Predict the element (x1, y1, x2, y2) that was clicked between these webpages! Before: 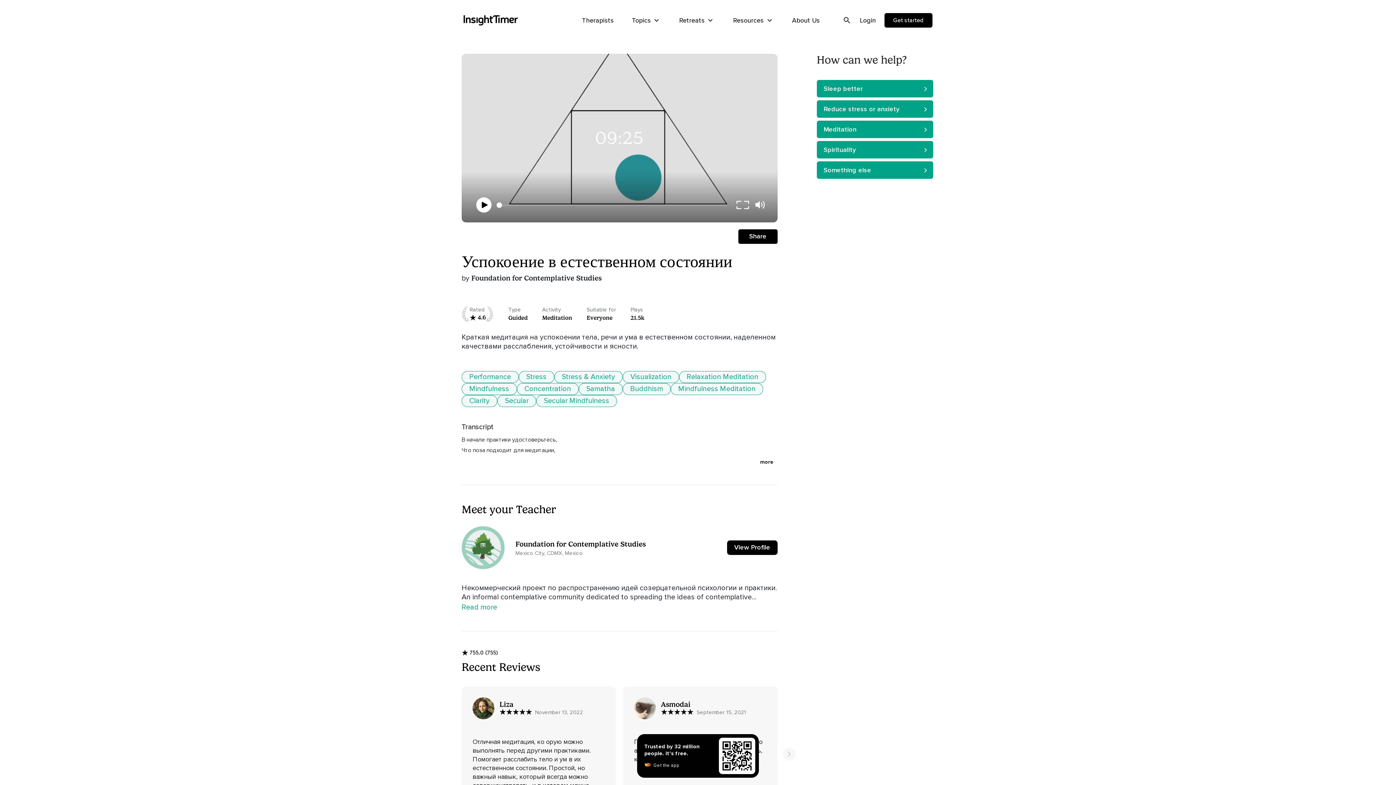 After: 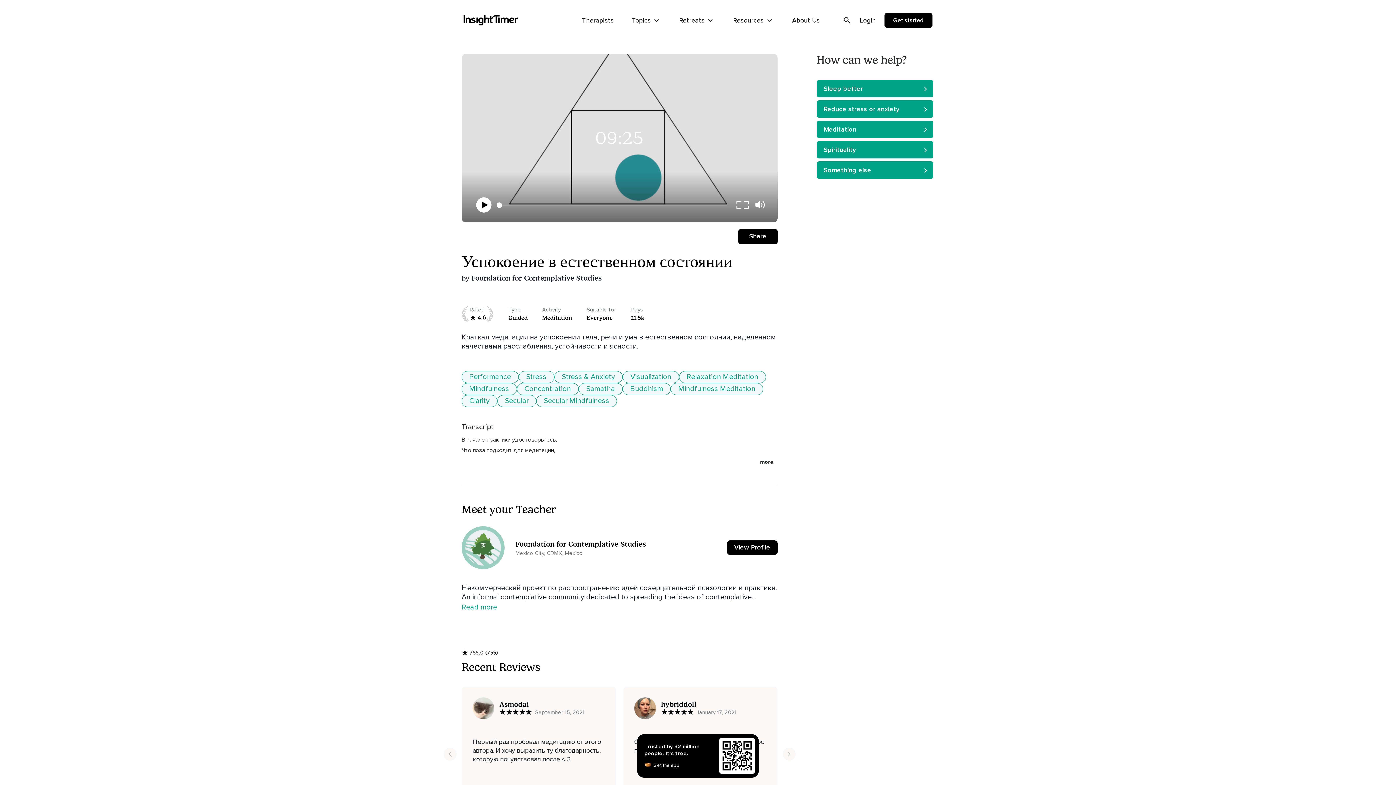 Action: label: Move to next item bbox: (782, 747, 795, 760)